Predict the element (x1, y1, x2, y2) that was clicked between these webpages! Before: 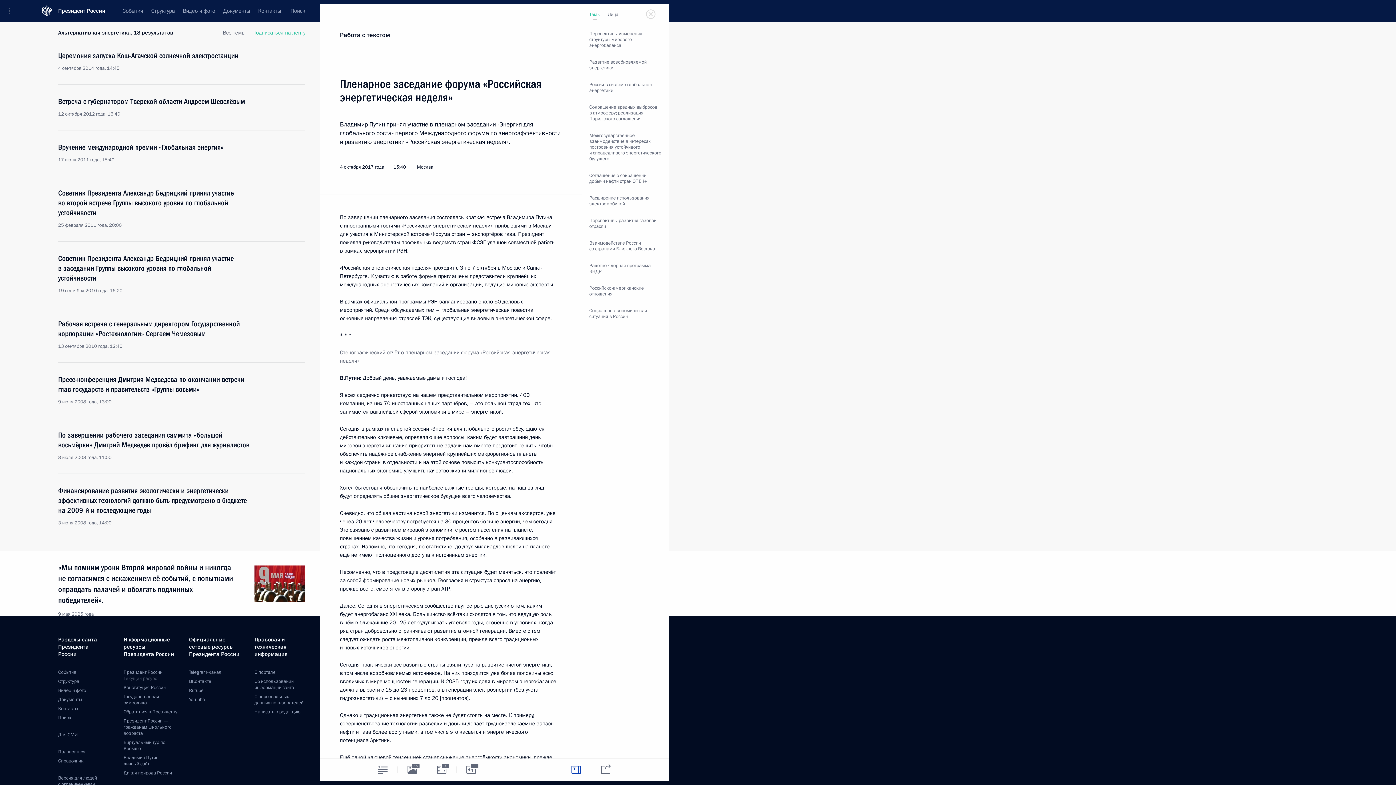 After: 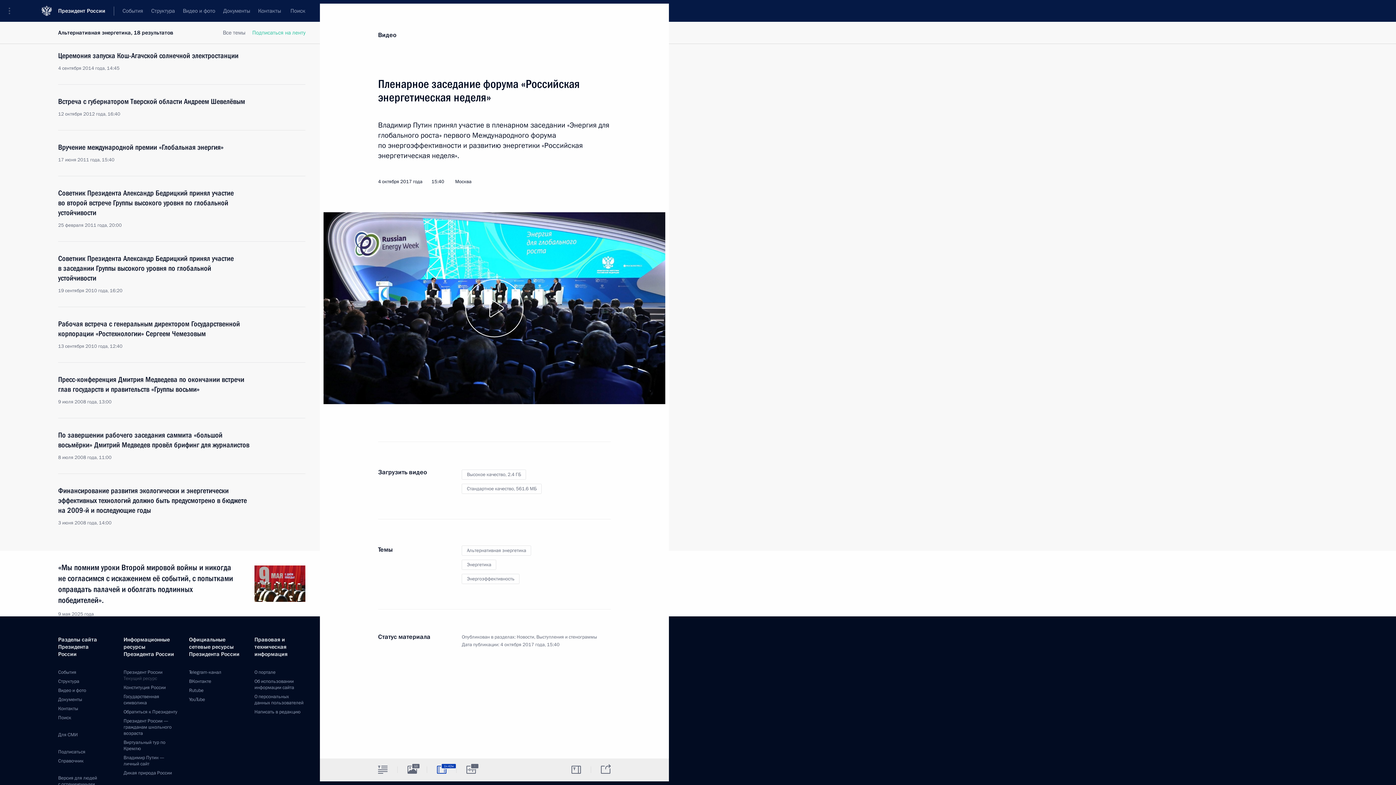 Action: bbox: (427, 759, 456, 780) label: Видео